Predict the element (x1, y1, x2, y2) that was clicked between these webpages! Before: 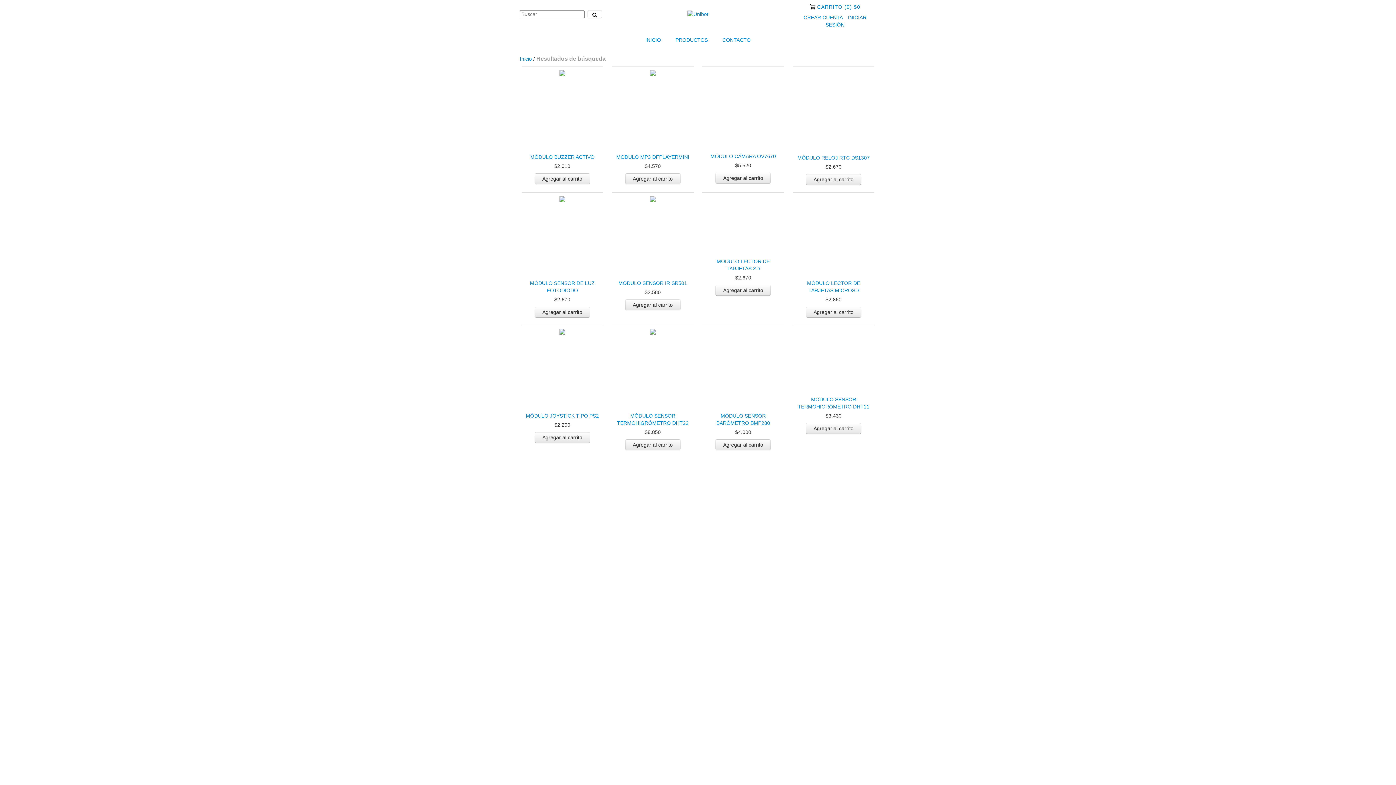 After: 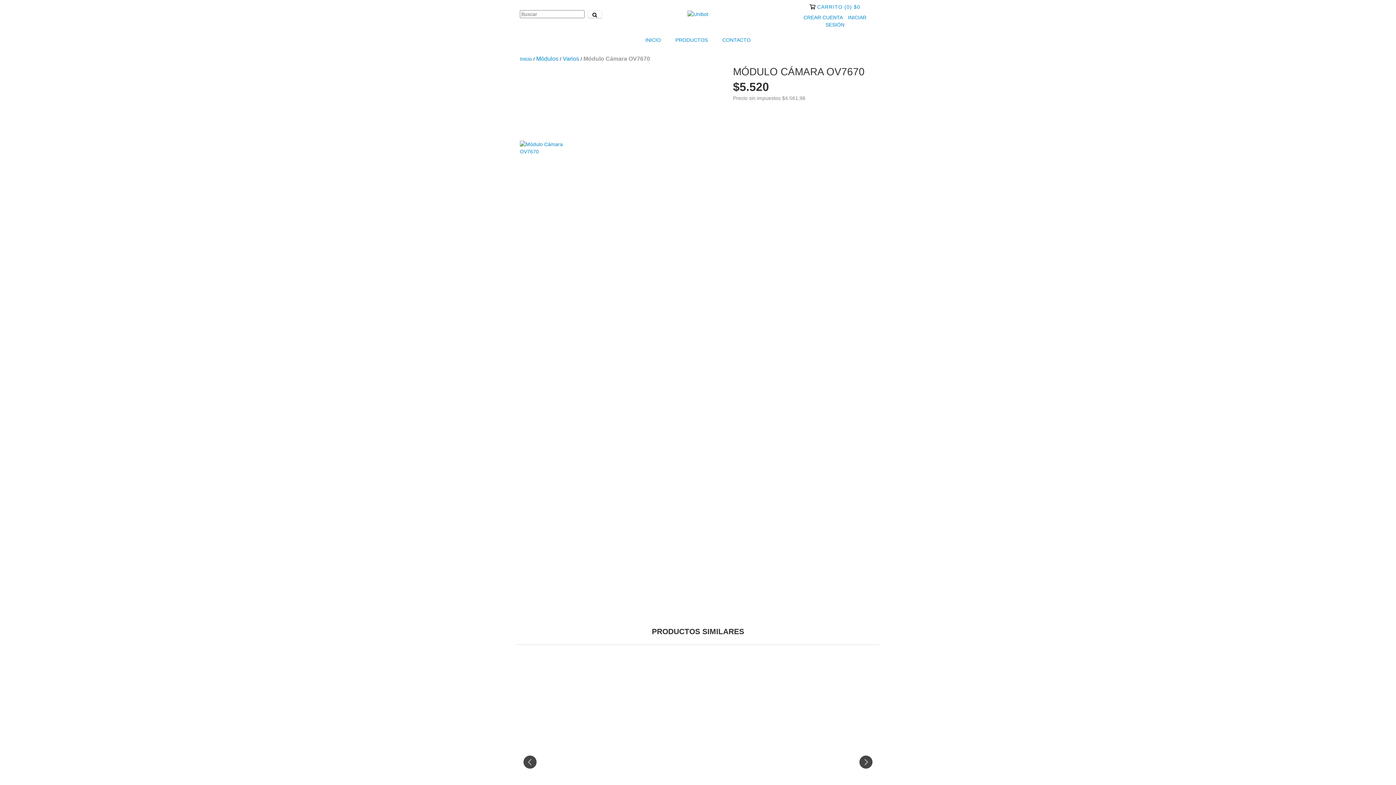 Action: label: Módulo Cámara OV7670 bbox: (704, 152, 782, 160)